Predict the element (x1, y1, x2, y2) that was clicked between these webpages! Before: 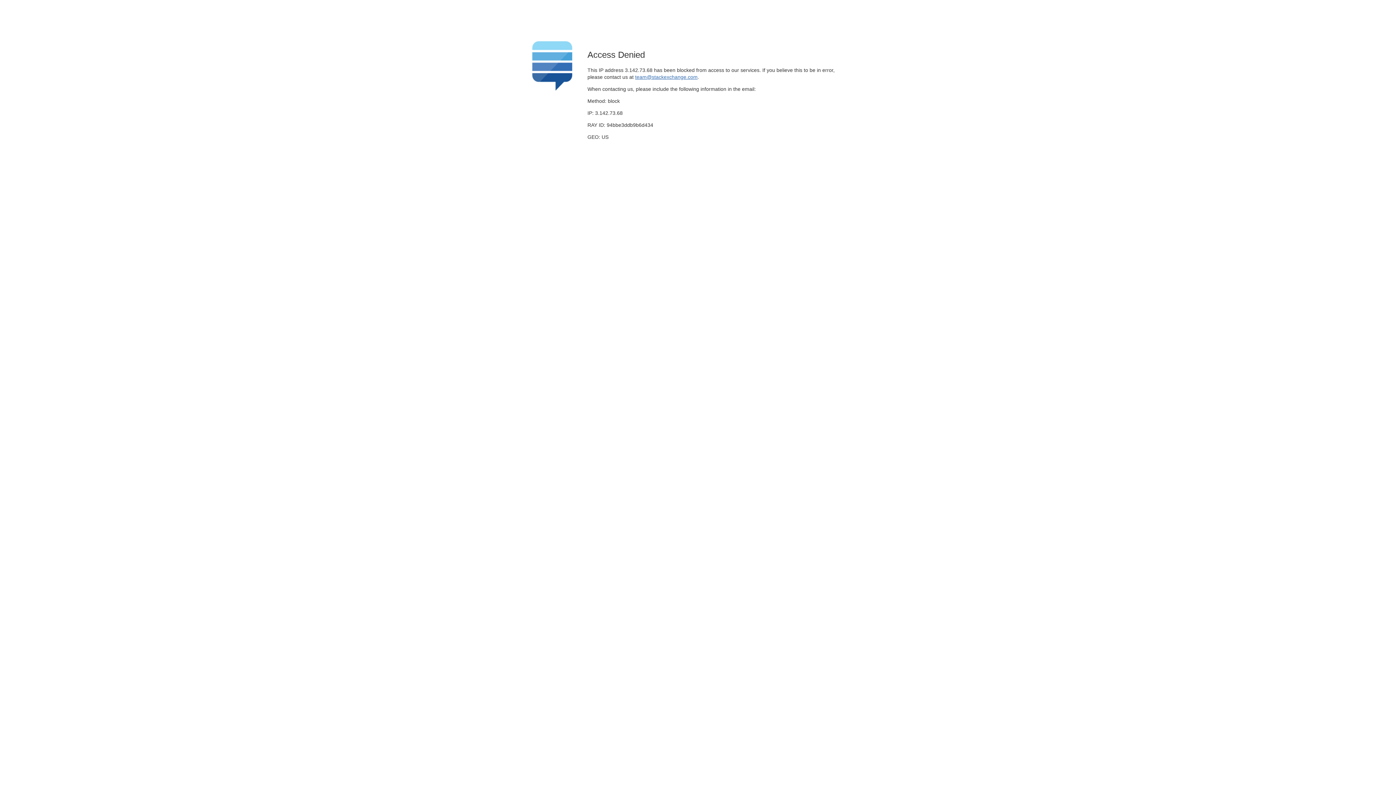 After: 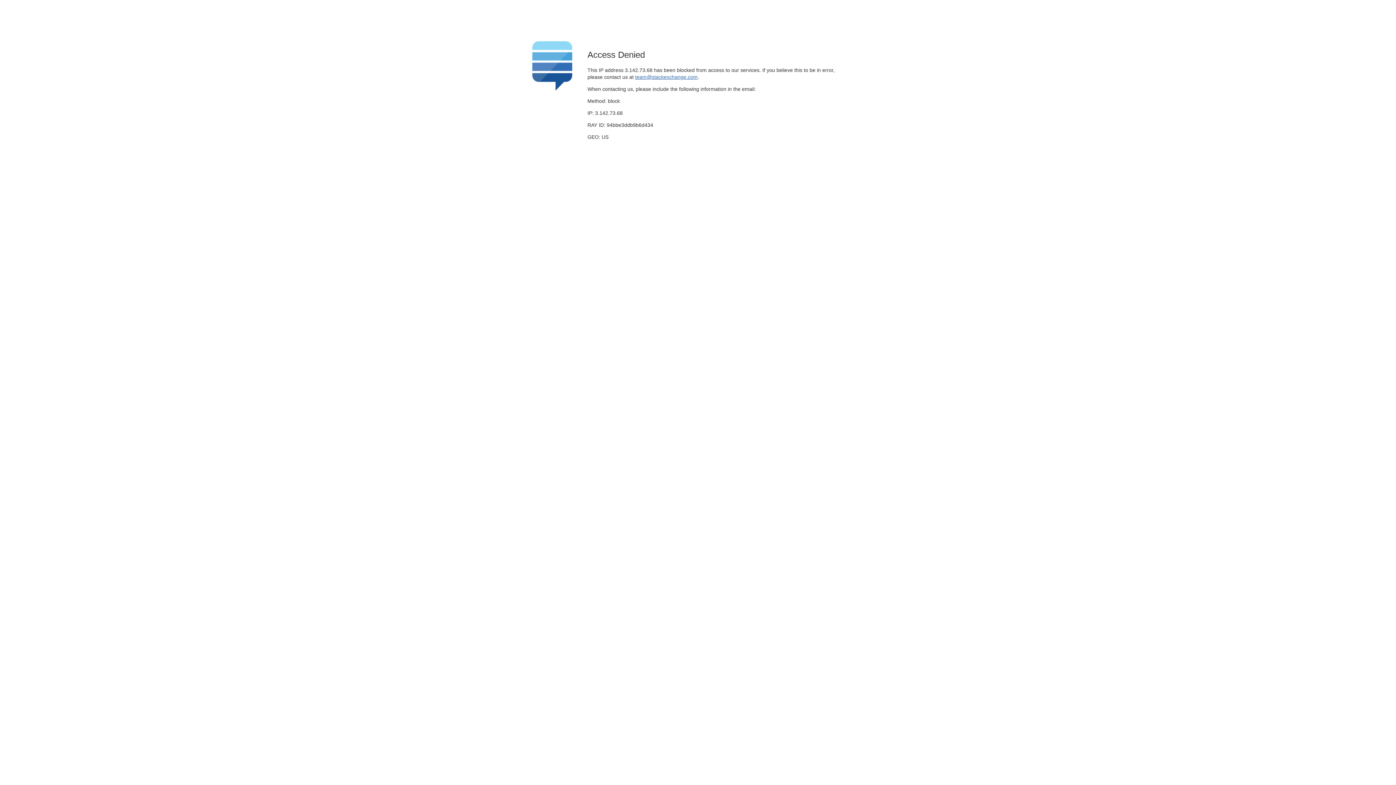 Action: bbox: (635, 74, 697, 79) label: team@stackexchange.com